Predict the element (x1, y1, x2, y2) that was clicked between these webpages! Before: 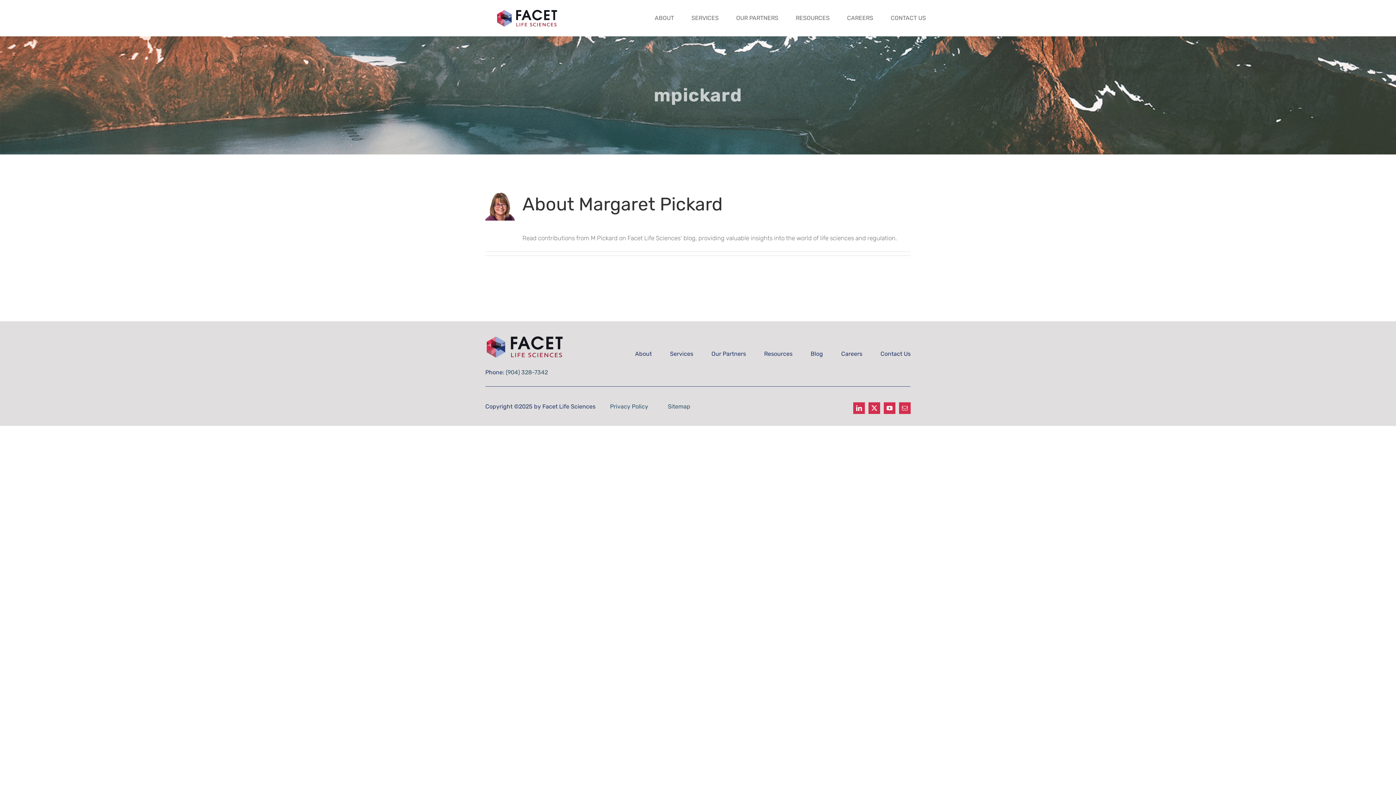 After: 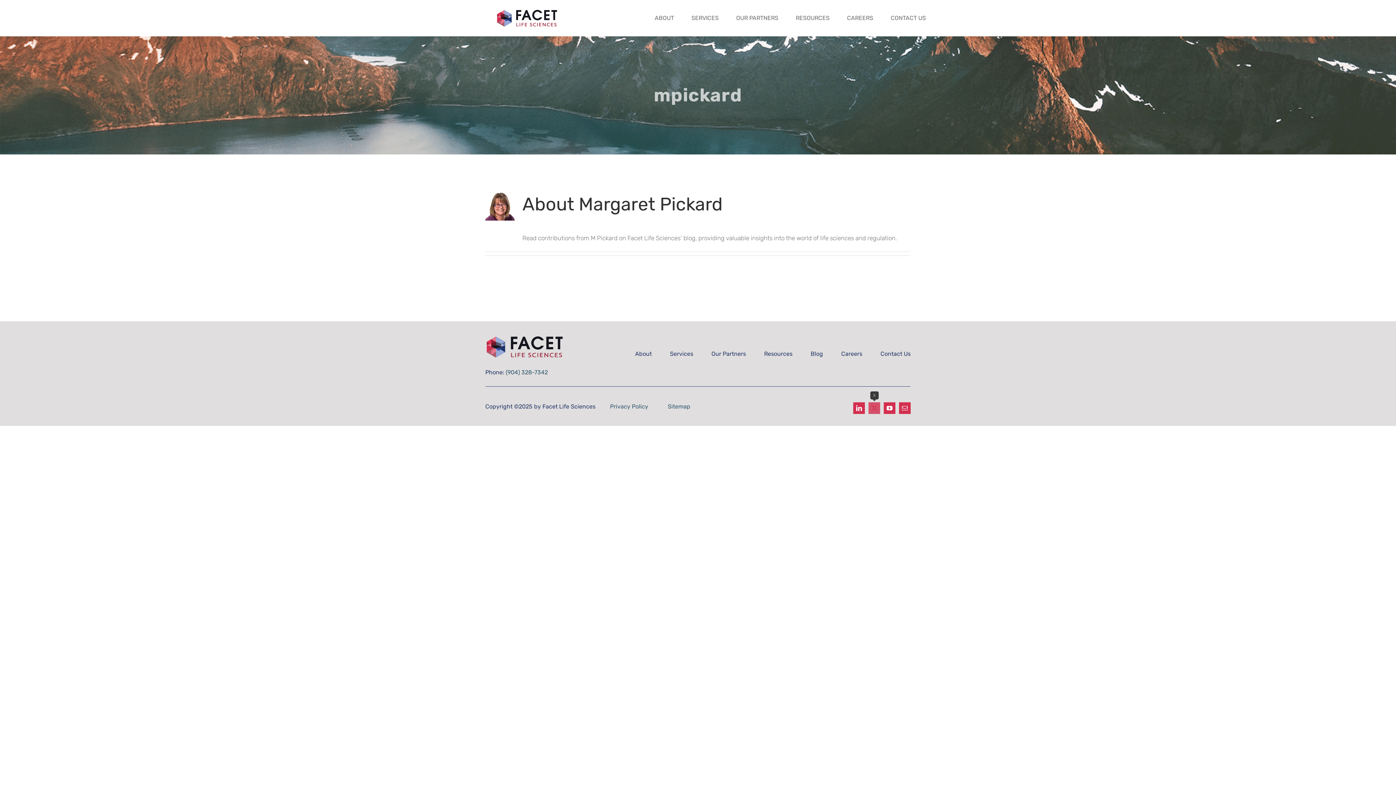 Action: label: twitter bbox: (868, 402, 880, 414)